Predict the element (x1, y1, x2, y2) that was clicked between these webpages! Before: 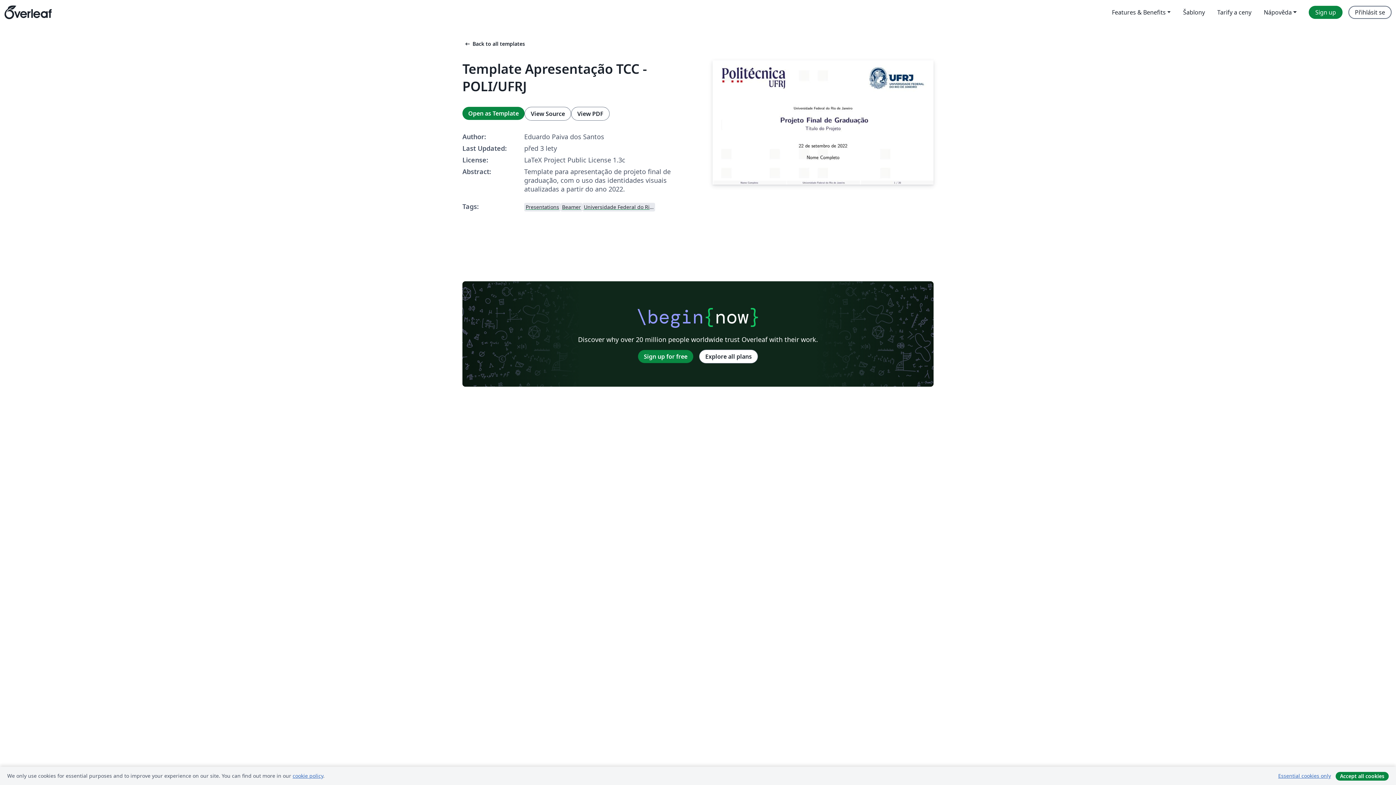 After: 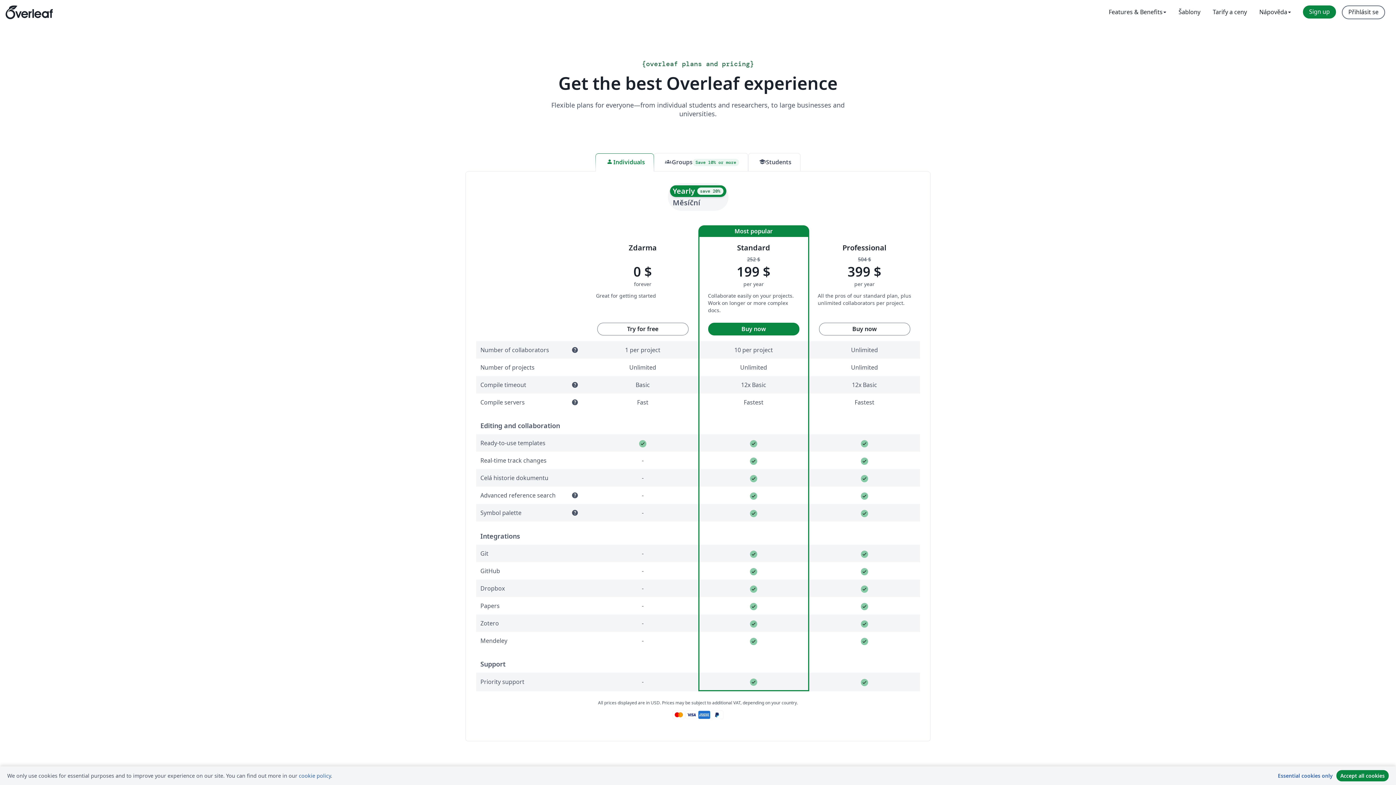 Action: label: Tarify a ceny bbox: (1211, 5, 1257, 18)